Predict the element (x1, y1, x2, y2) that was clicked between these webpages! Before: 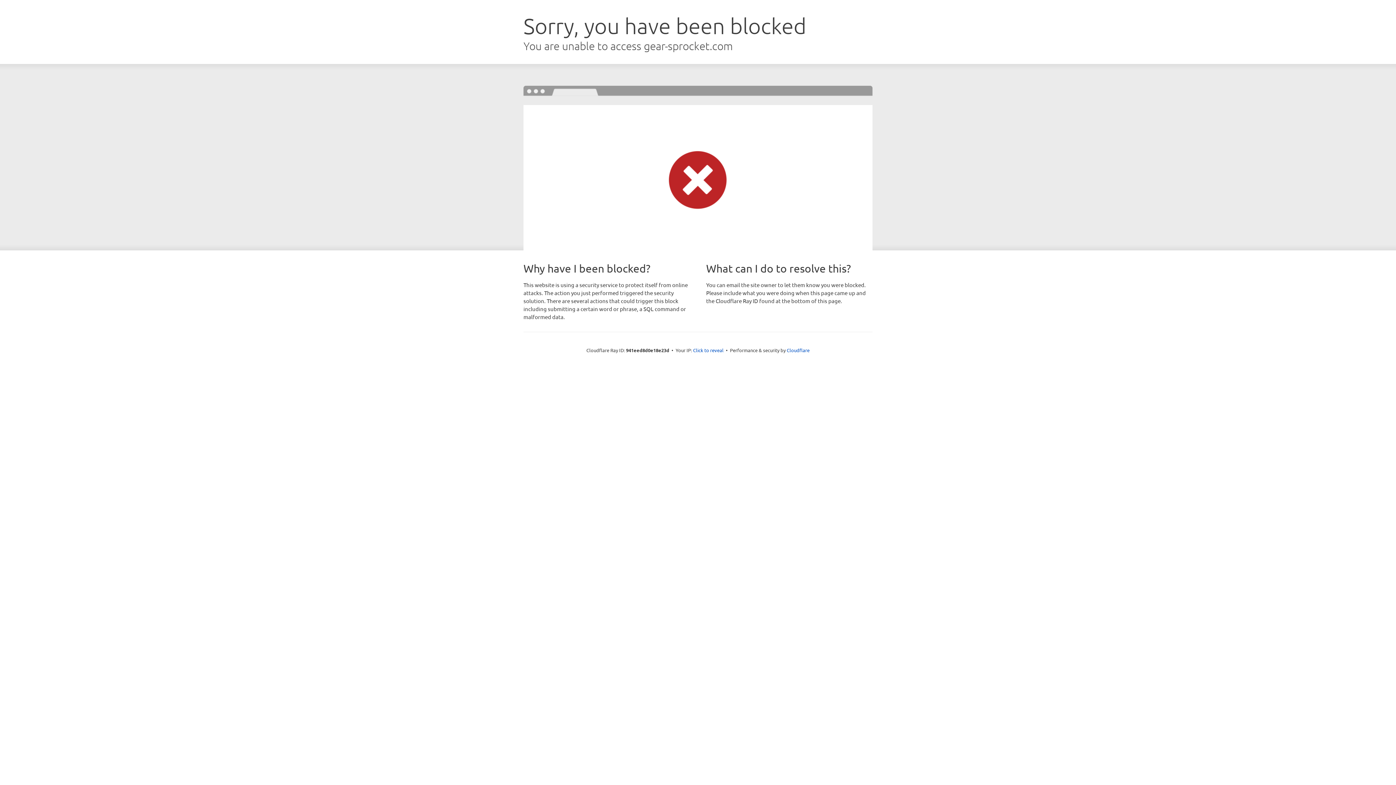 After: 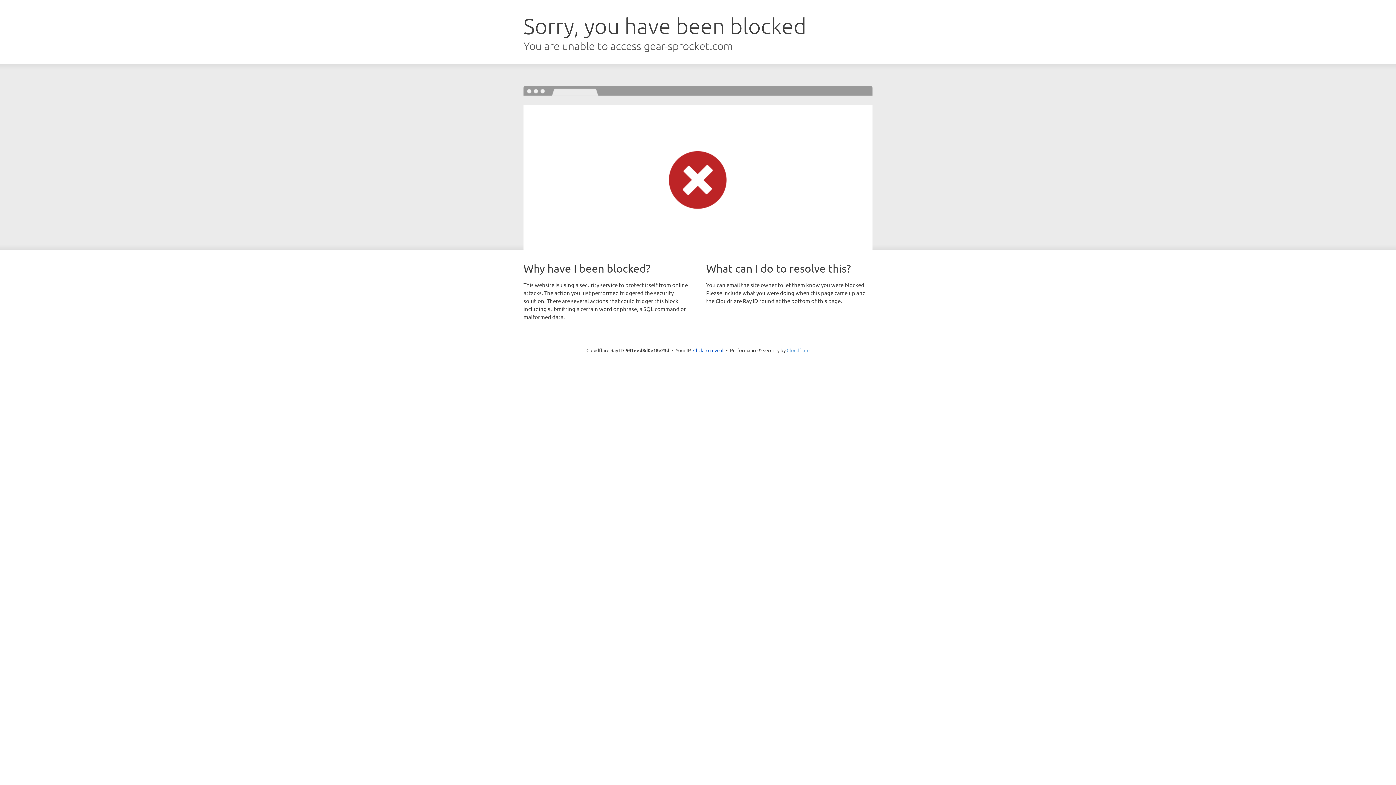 Action: bbox: (786, 347, 809, 353) label: Cloudflare